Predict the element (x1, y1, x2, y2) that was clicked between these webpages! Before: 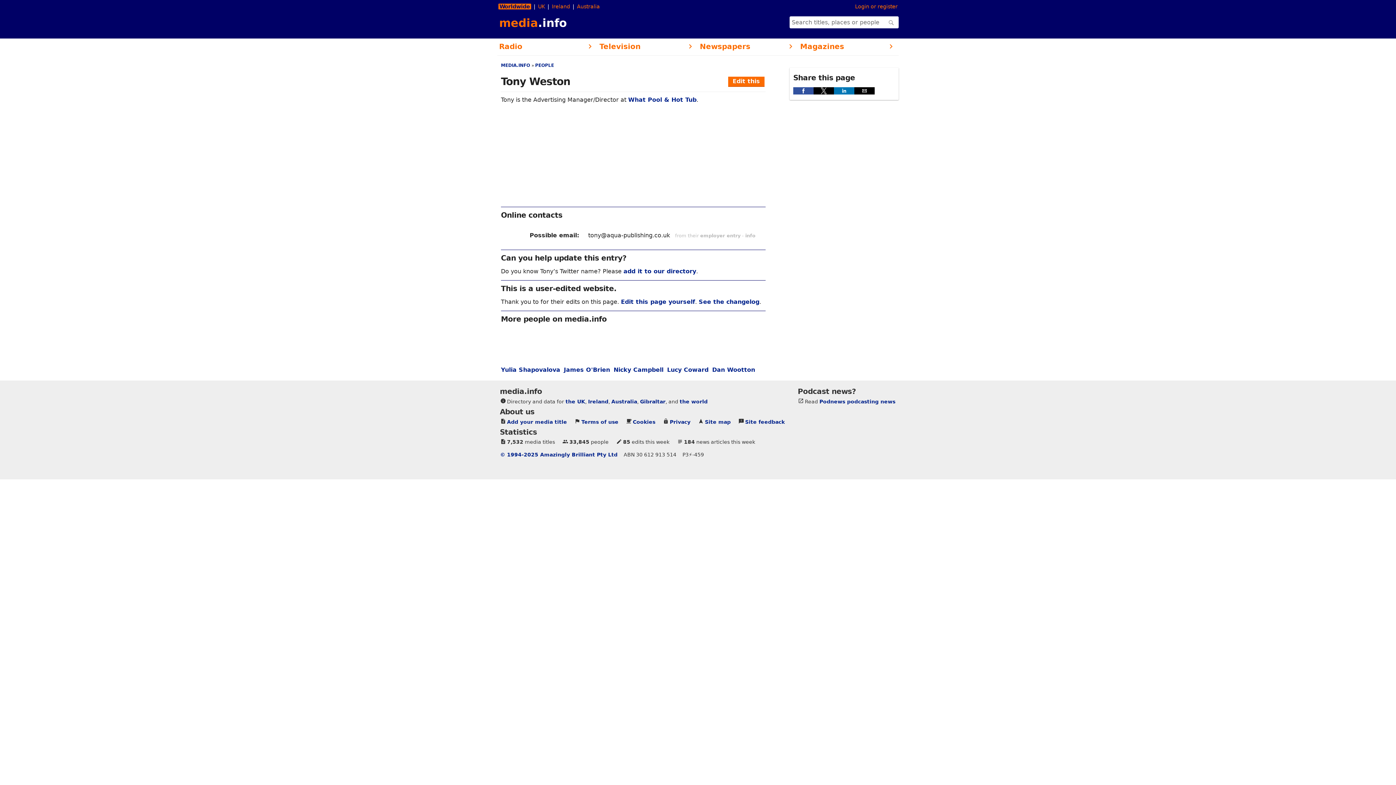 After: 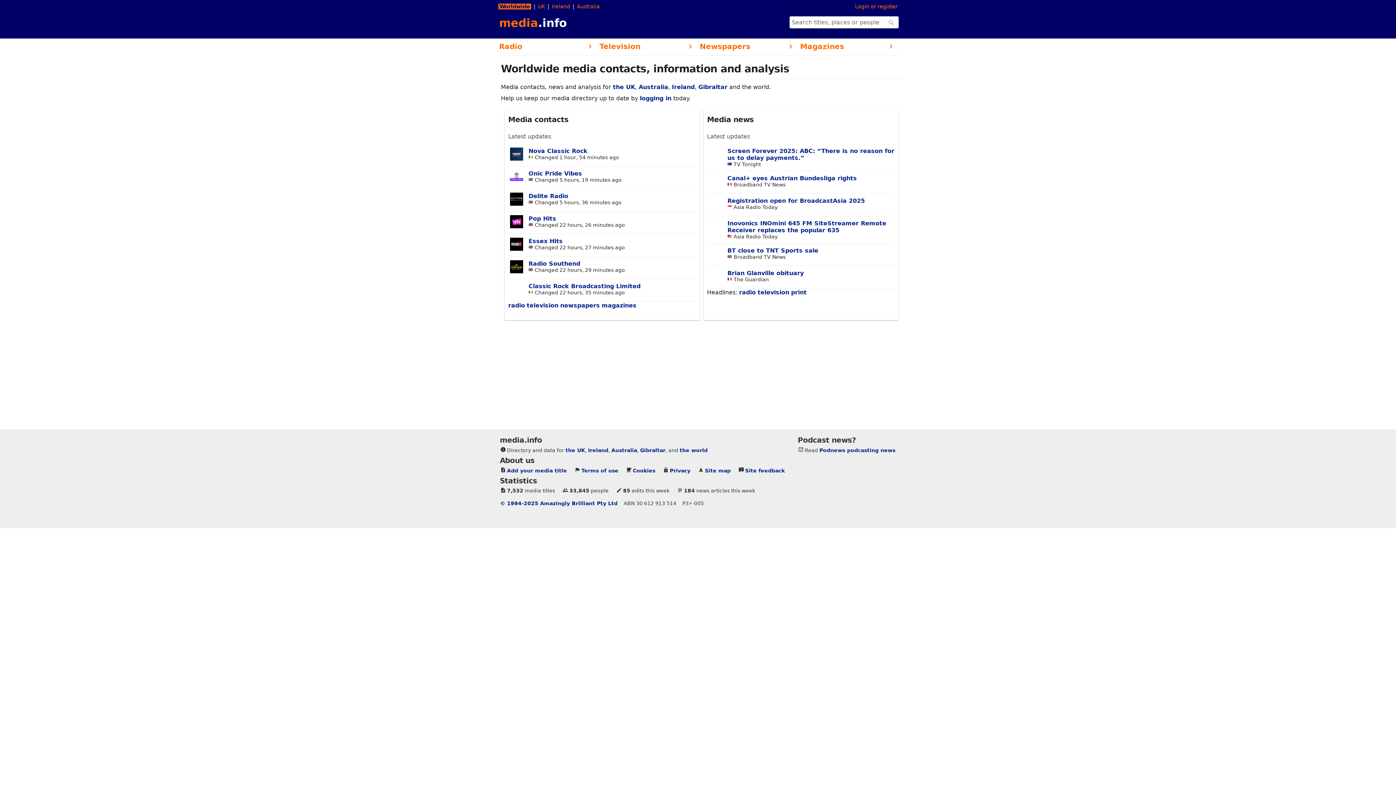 Action: label: media.info bbox: (497, 16, 566, 29)